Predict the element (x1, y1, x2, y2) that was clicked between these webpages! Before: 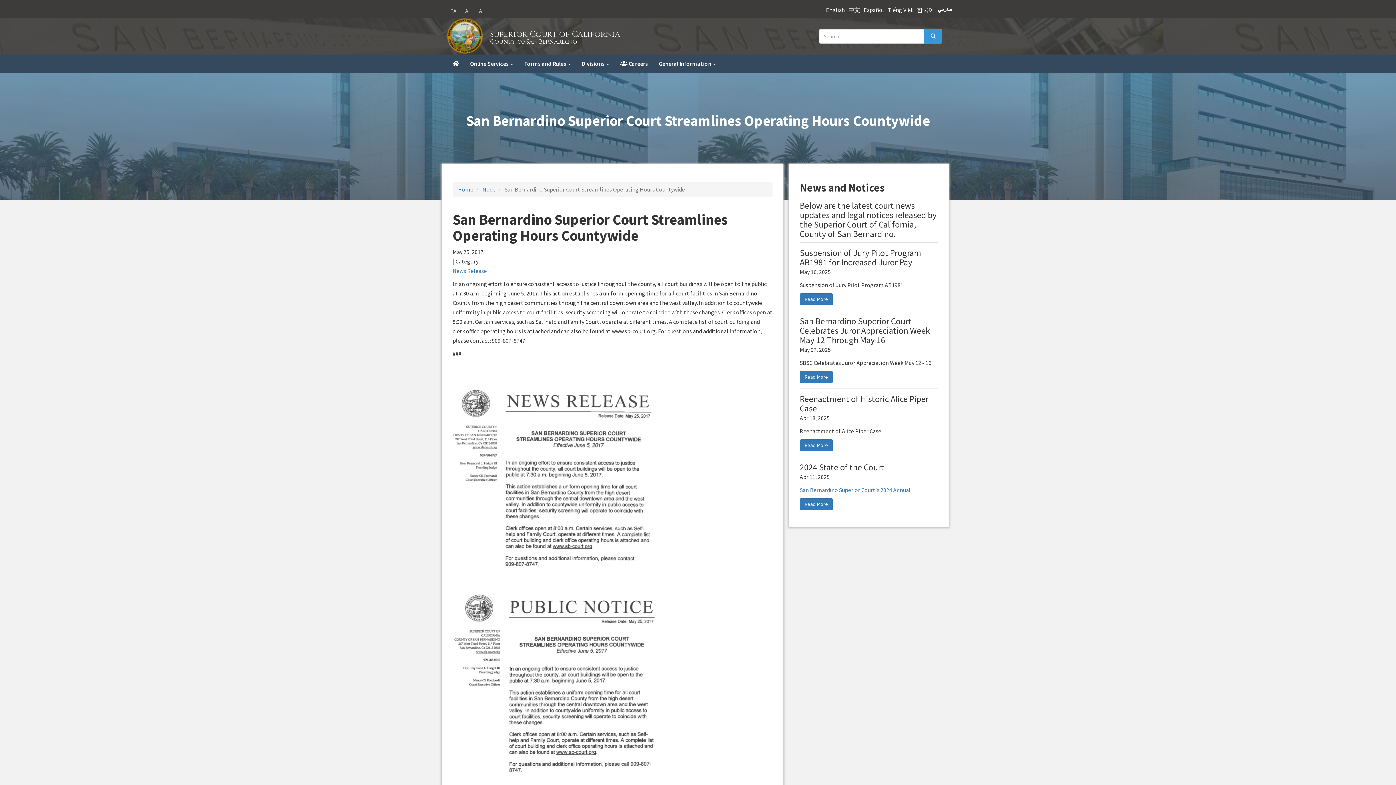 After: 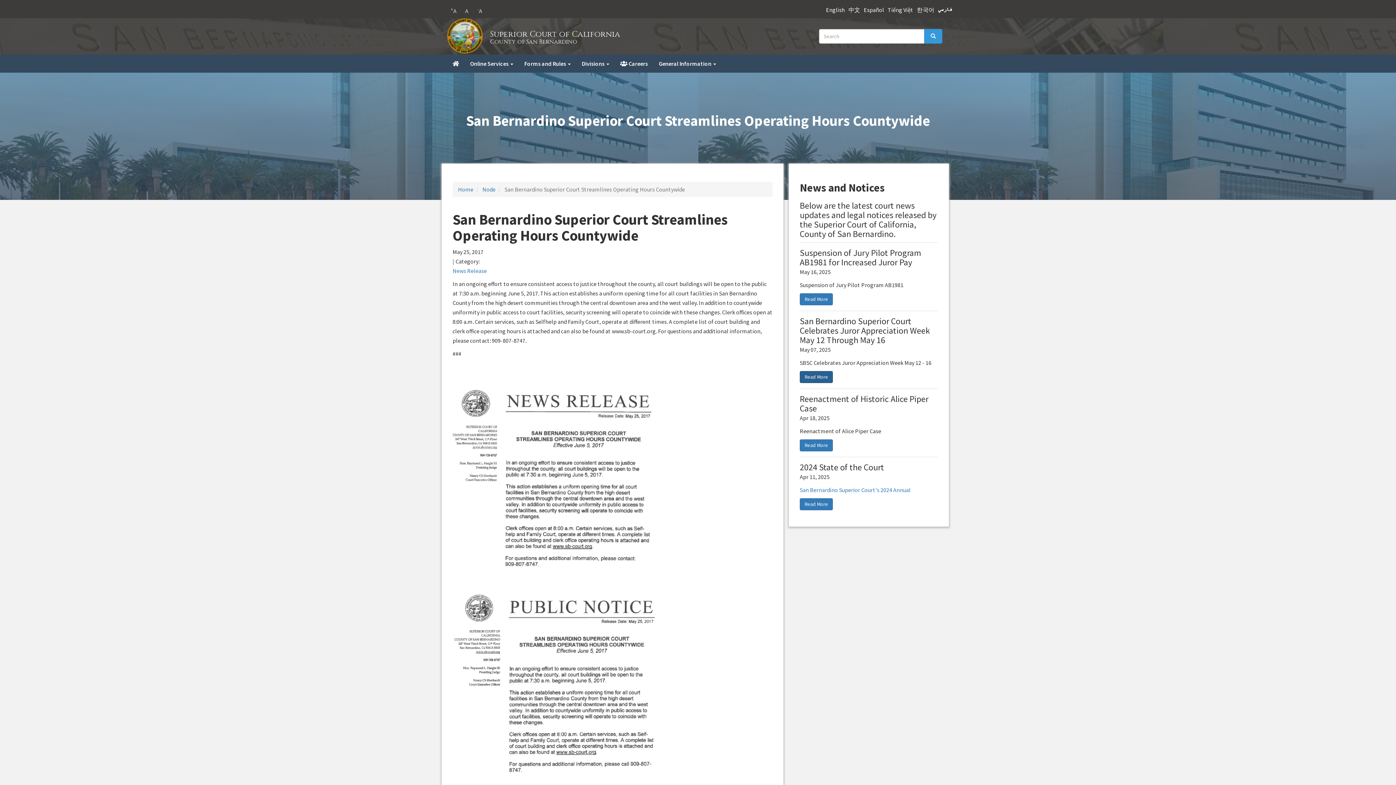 Action: label: Read More bbox: (800, 371, 833, 383)